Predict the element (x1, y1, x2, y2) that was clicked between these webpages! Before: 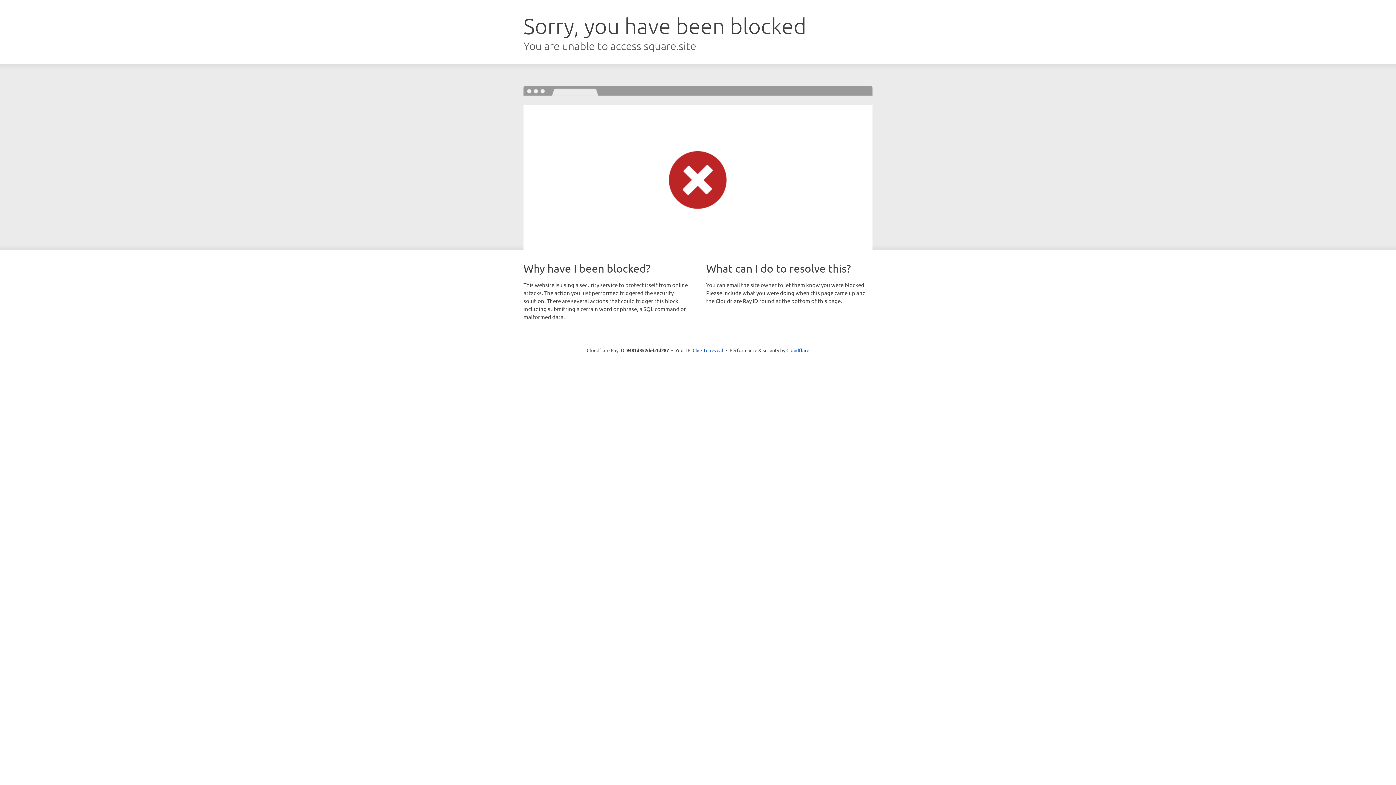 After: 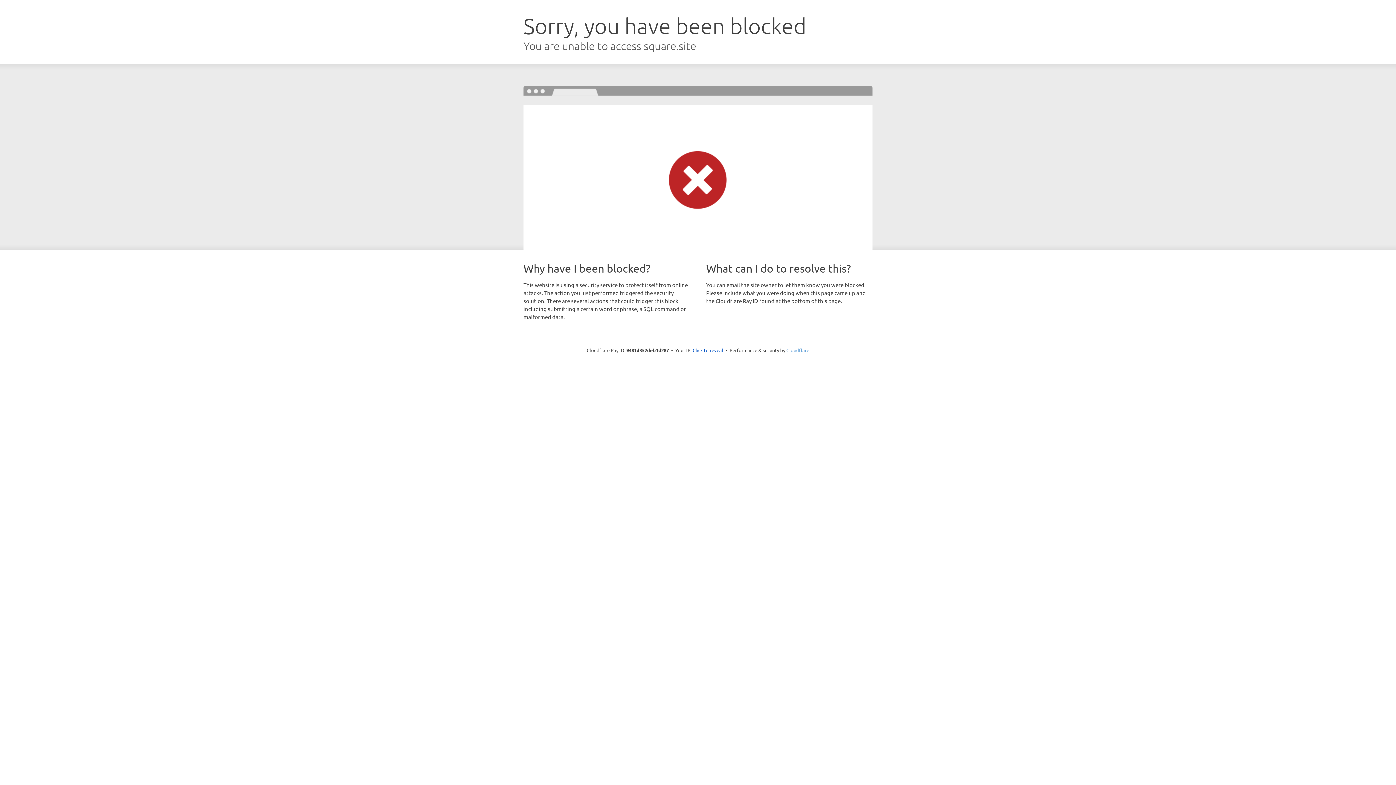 Action: label: Cloudflare bbox: (786, 347, 809, 353)